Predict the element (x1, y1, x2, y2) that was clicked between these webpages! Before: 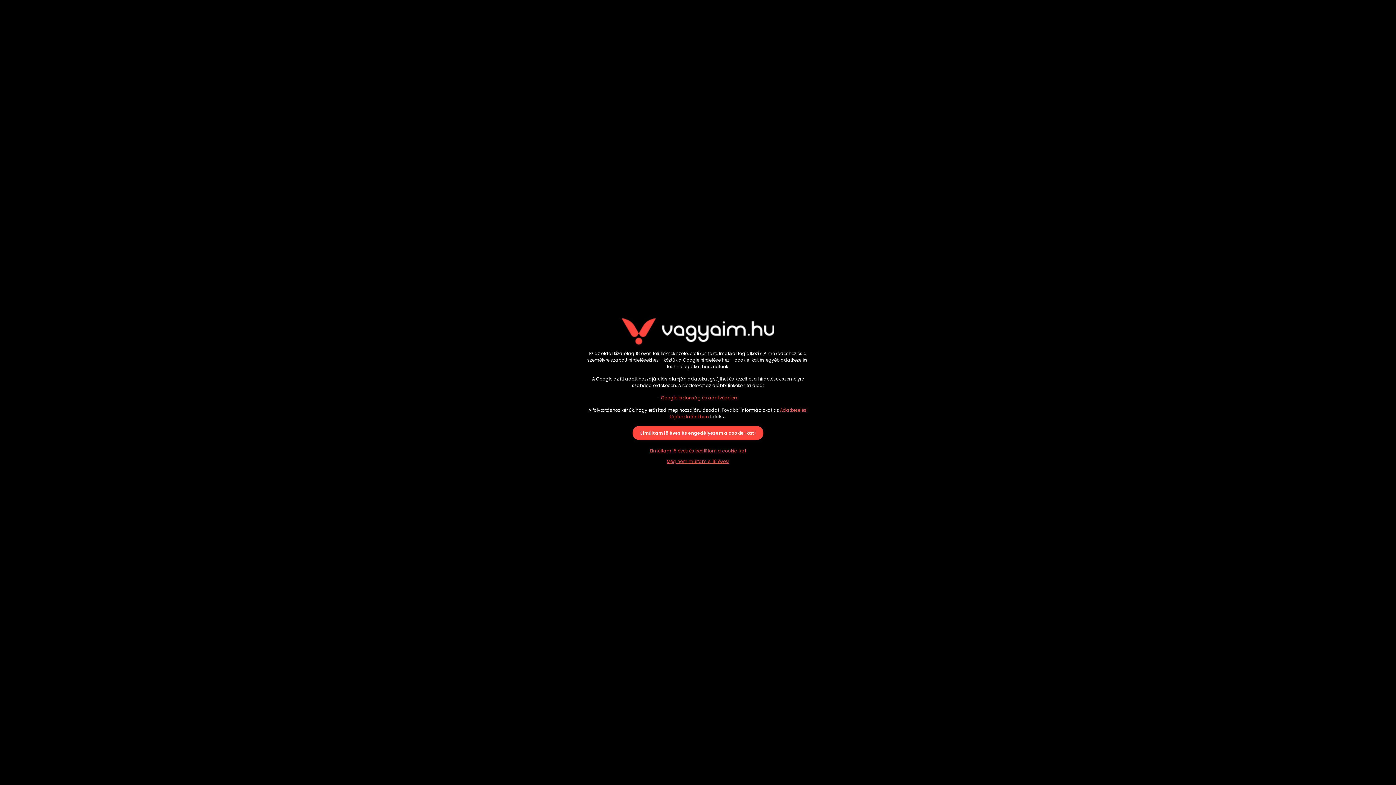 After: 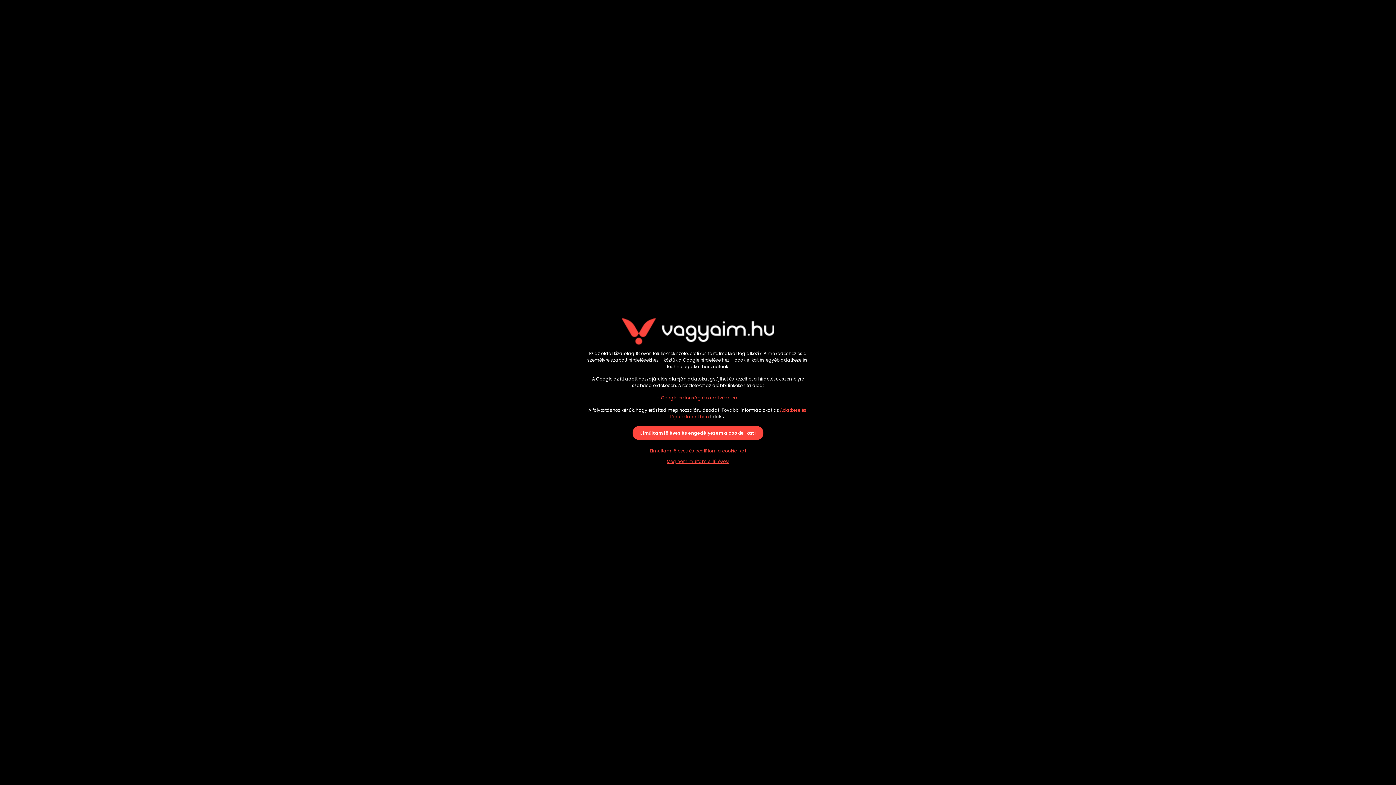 Action: bbox: (661, 394, 738, 401) label: Google biztonság és adatvédelem